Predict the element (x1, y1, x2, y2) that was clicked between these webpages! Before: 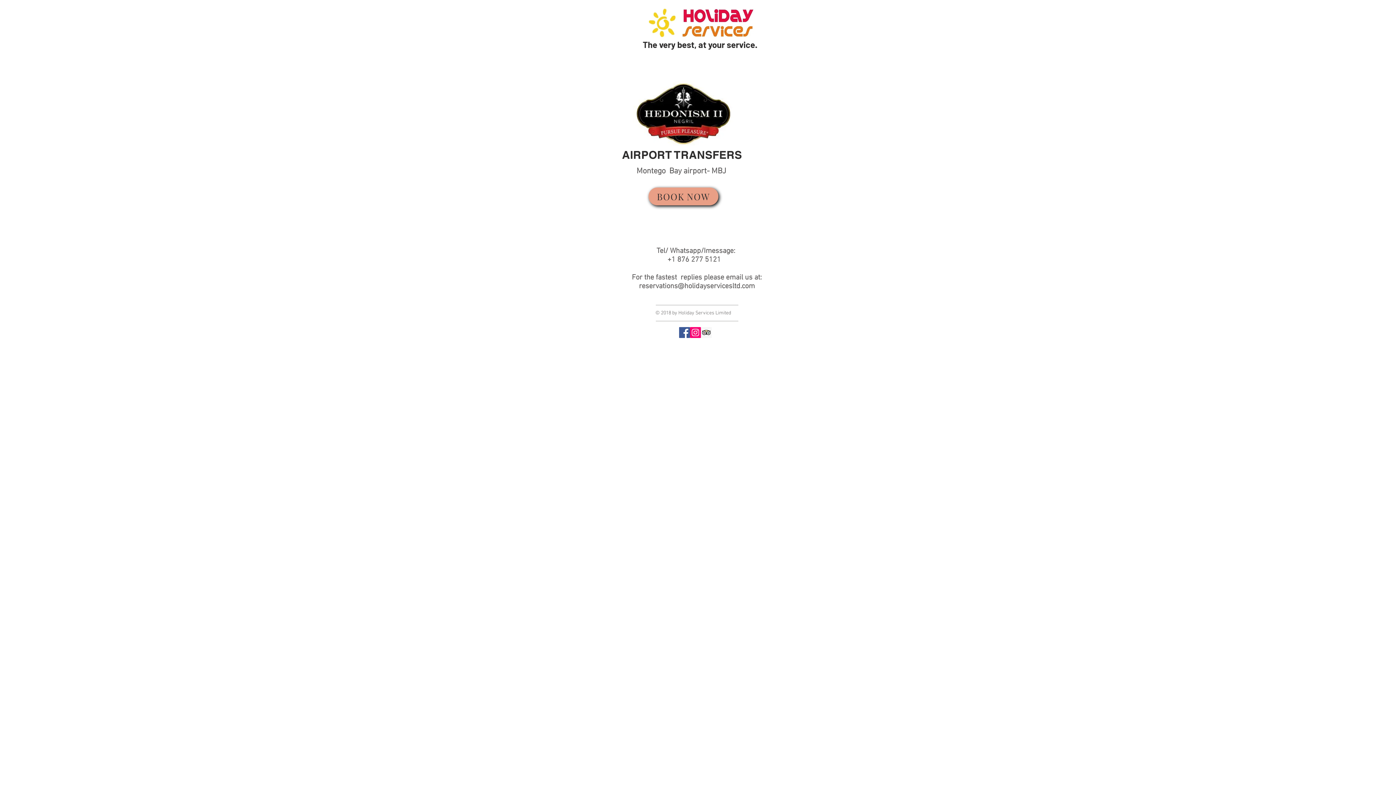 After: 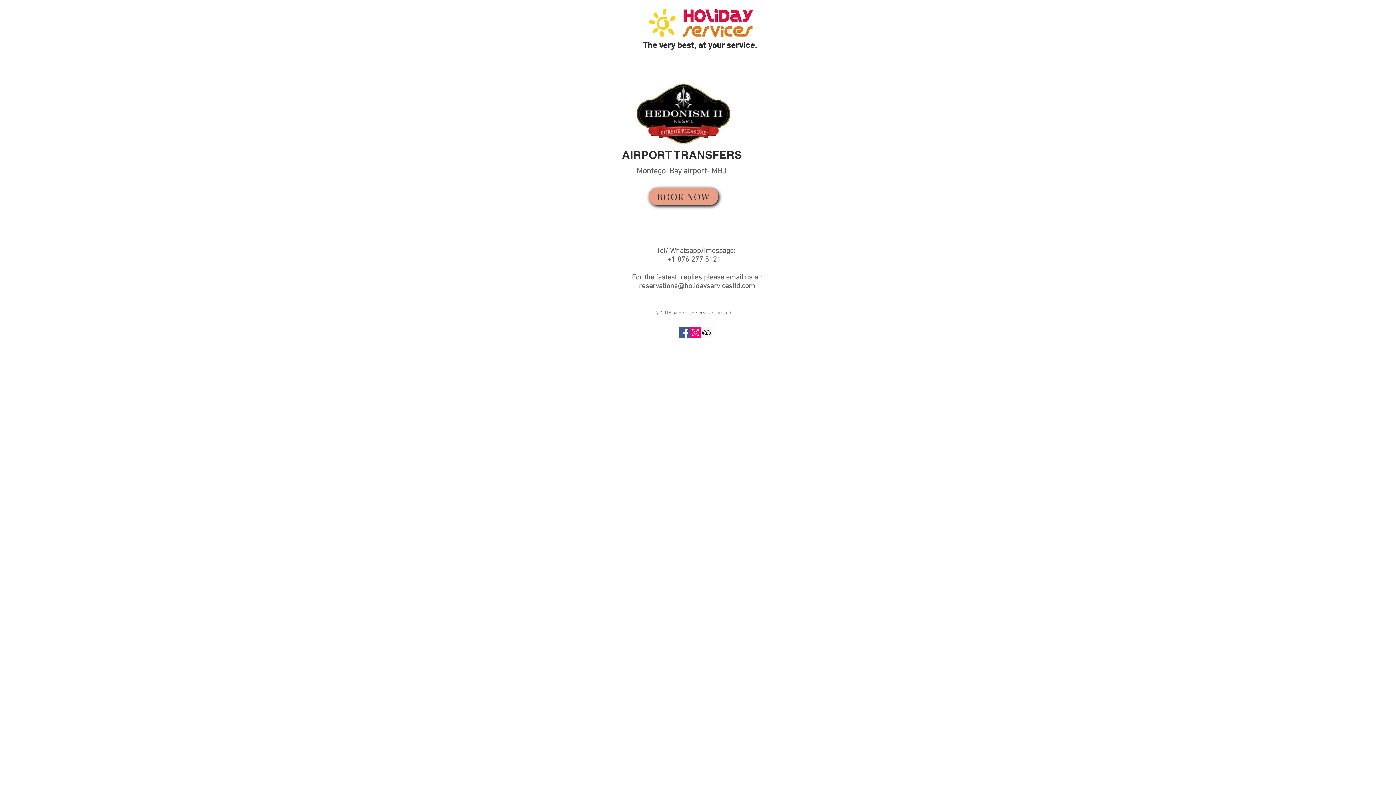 Action: bbox: (701, 327, 712, 338)